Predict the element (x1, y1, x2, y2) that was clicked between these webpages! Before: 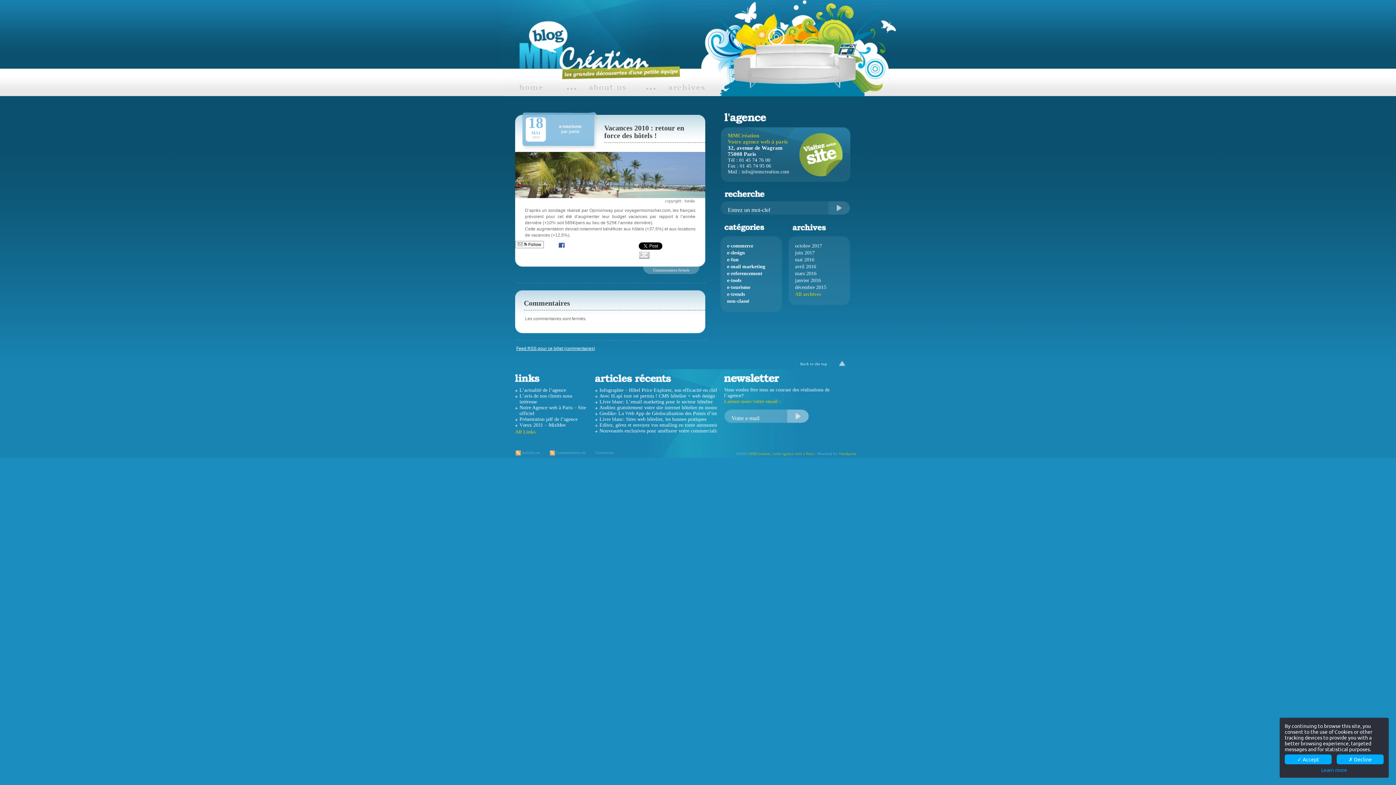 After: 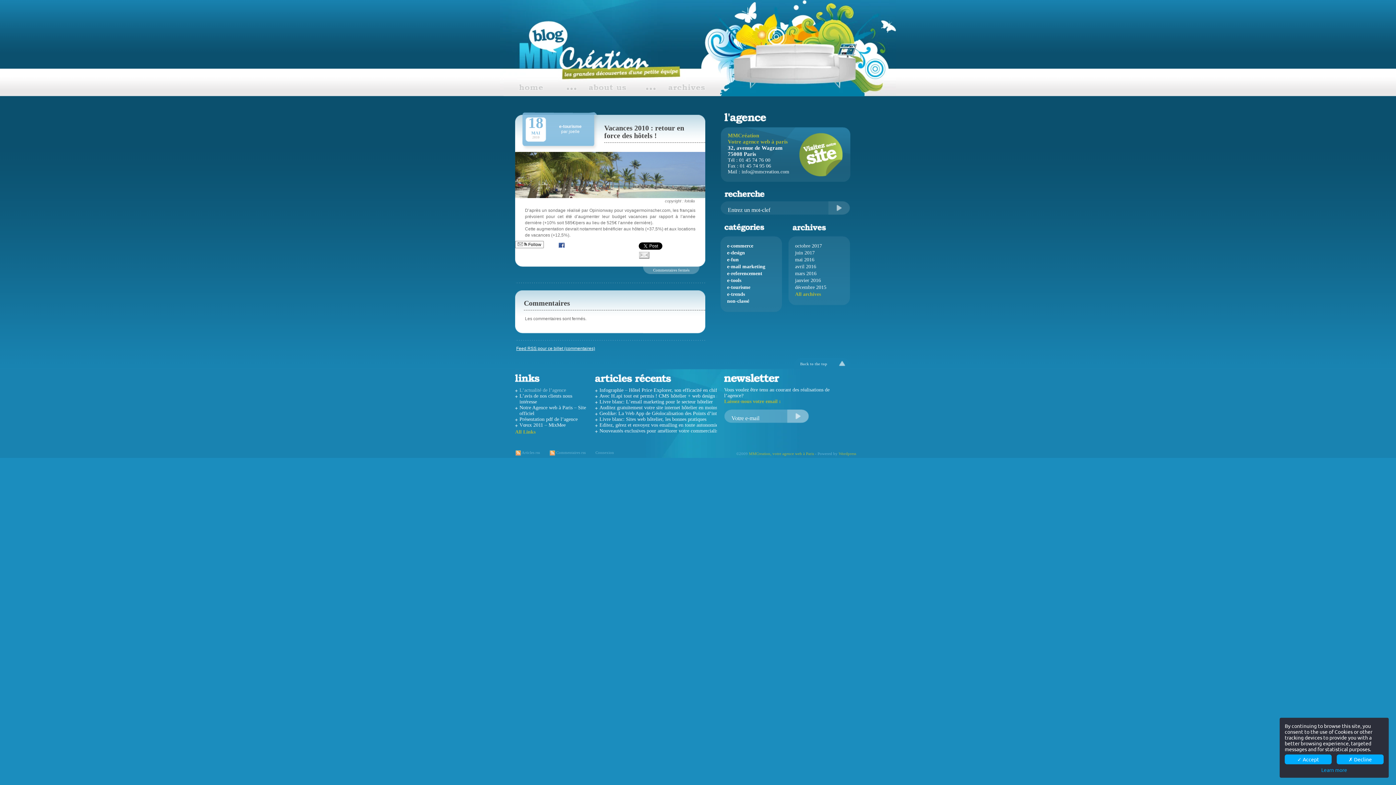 Action: bbox: (519, 387, 566, 393) label: L’actualité de l’agence